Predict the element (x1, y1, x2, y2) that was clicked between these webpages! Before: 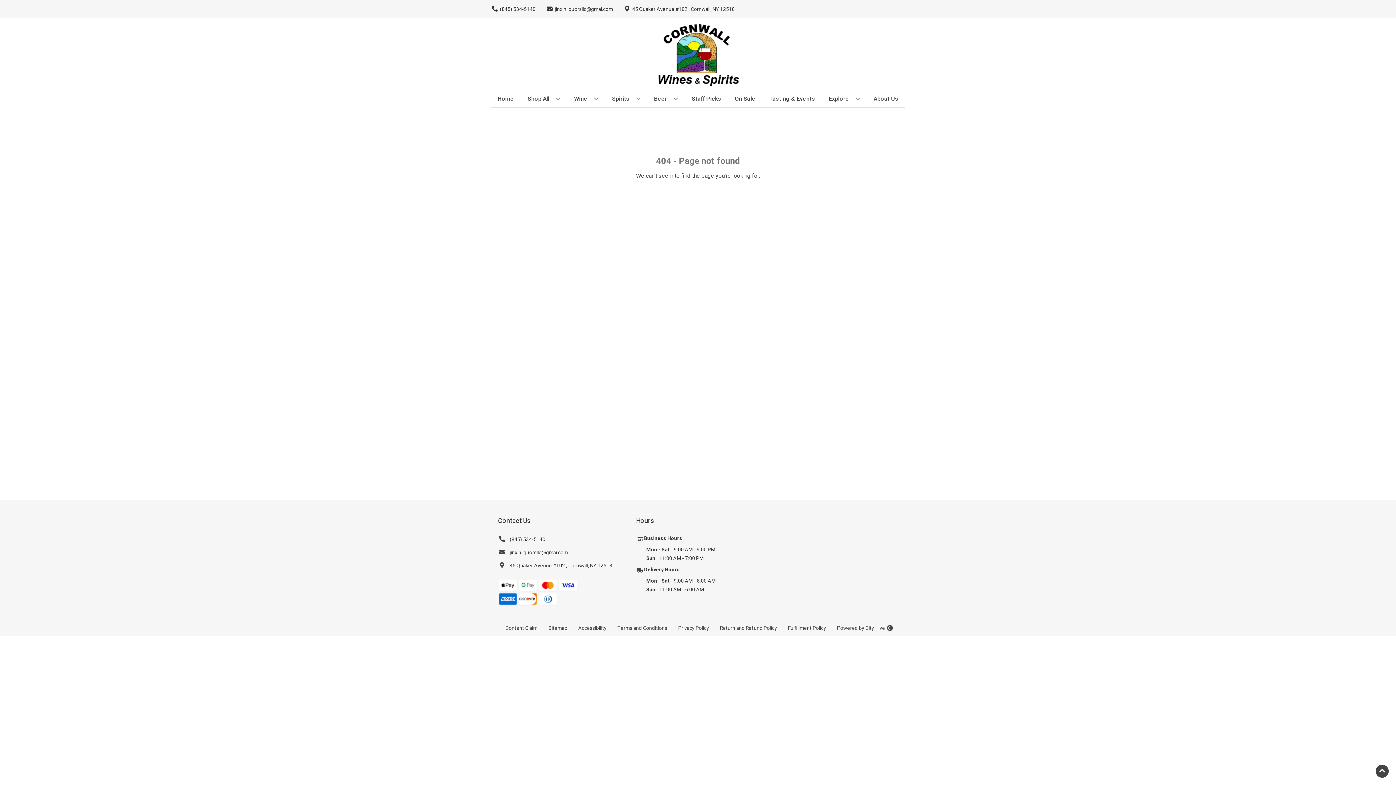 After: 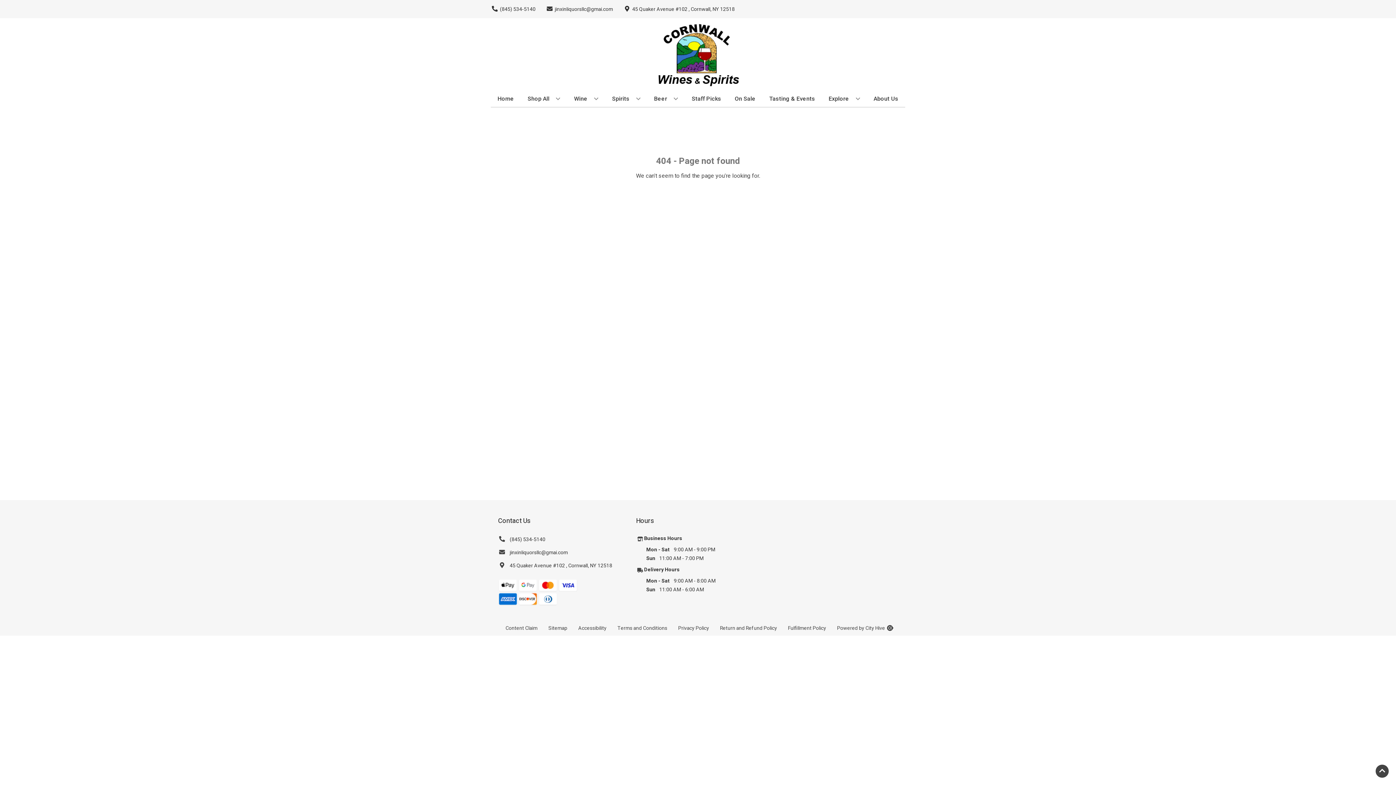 Action: bbox: (498, 534, 545, 545) label: (845) 534-5140